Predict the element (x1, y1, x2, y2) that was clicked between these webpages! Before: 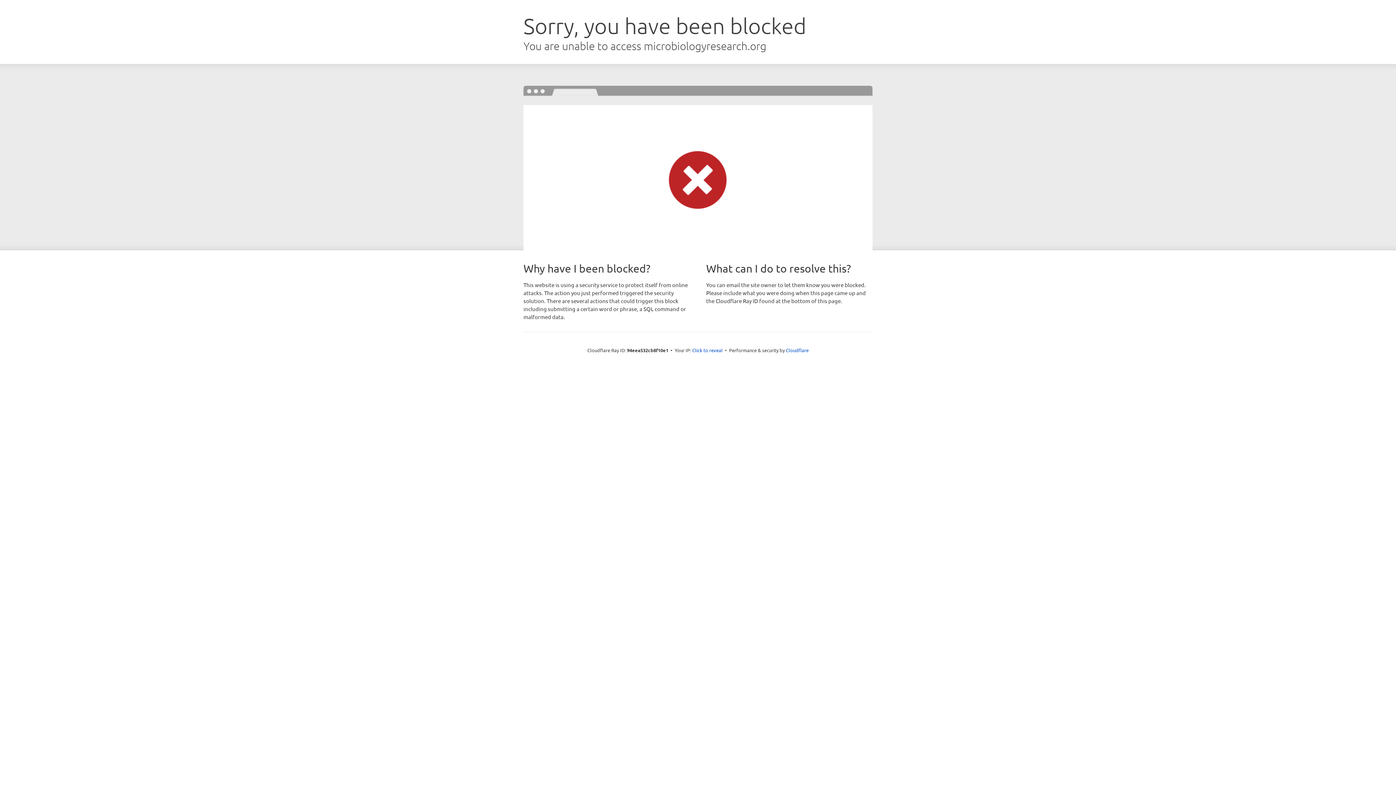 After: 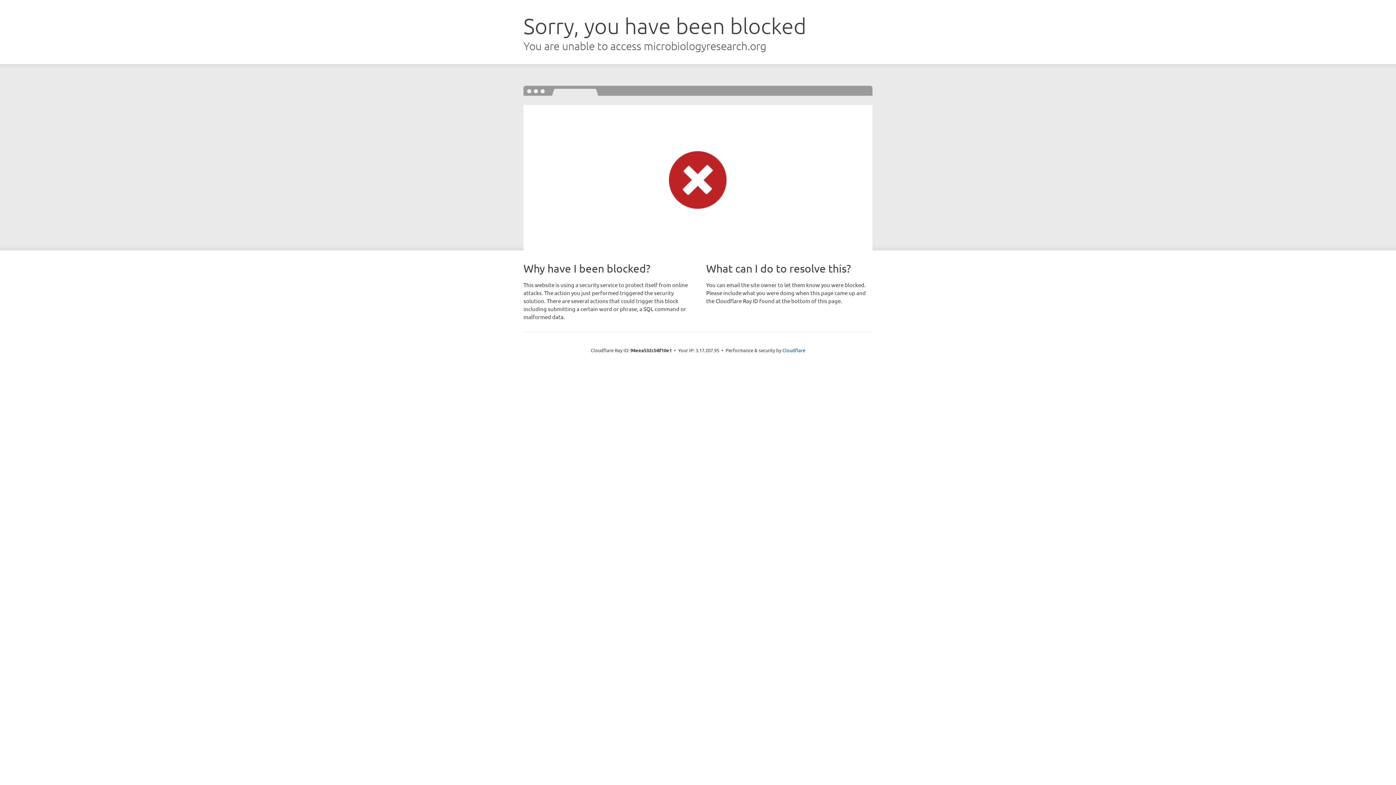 Action: label: Click to reveal bbox: (692, 346, 722, 353)